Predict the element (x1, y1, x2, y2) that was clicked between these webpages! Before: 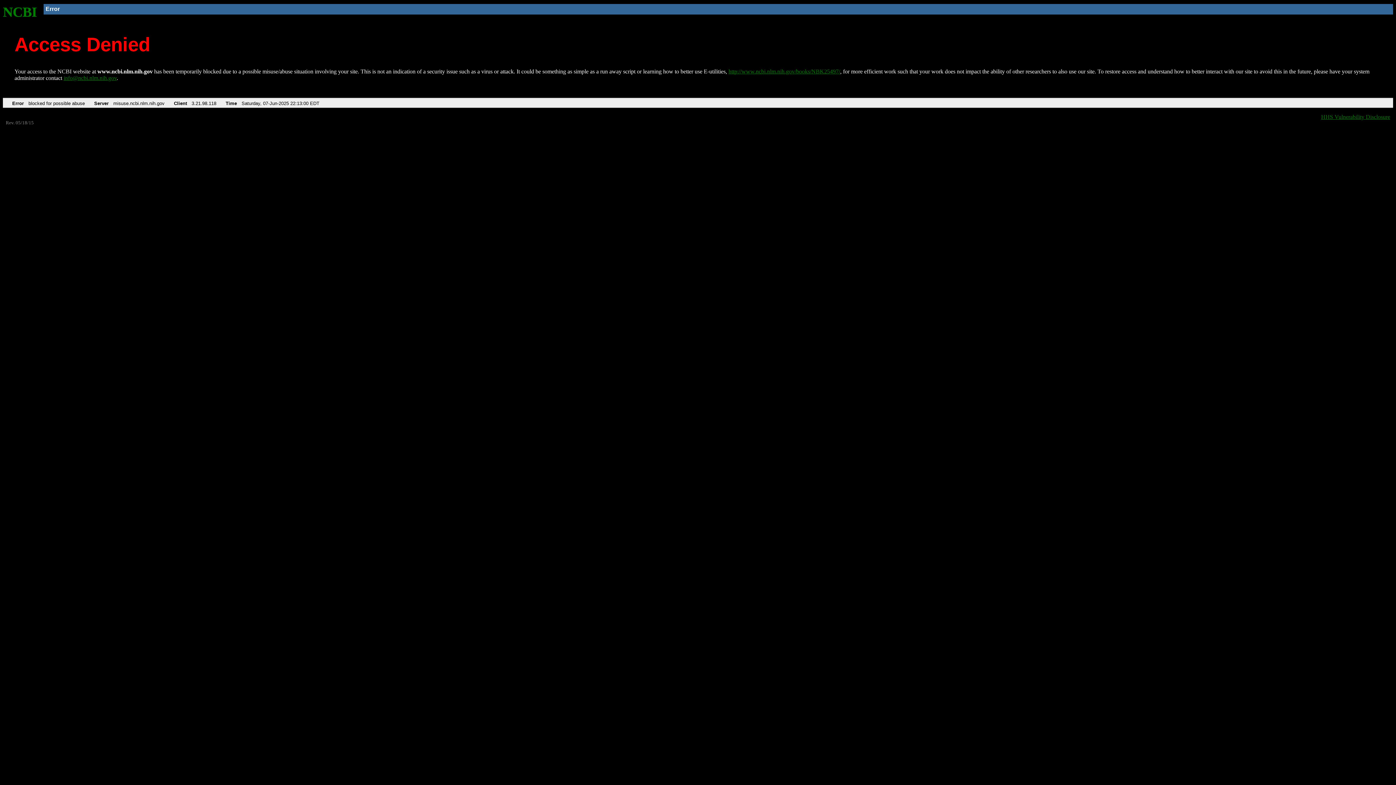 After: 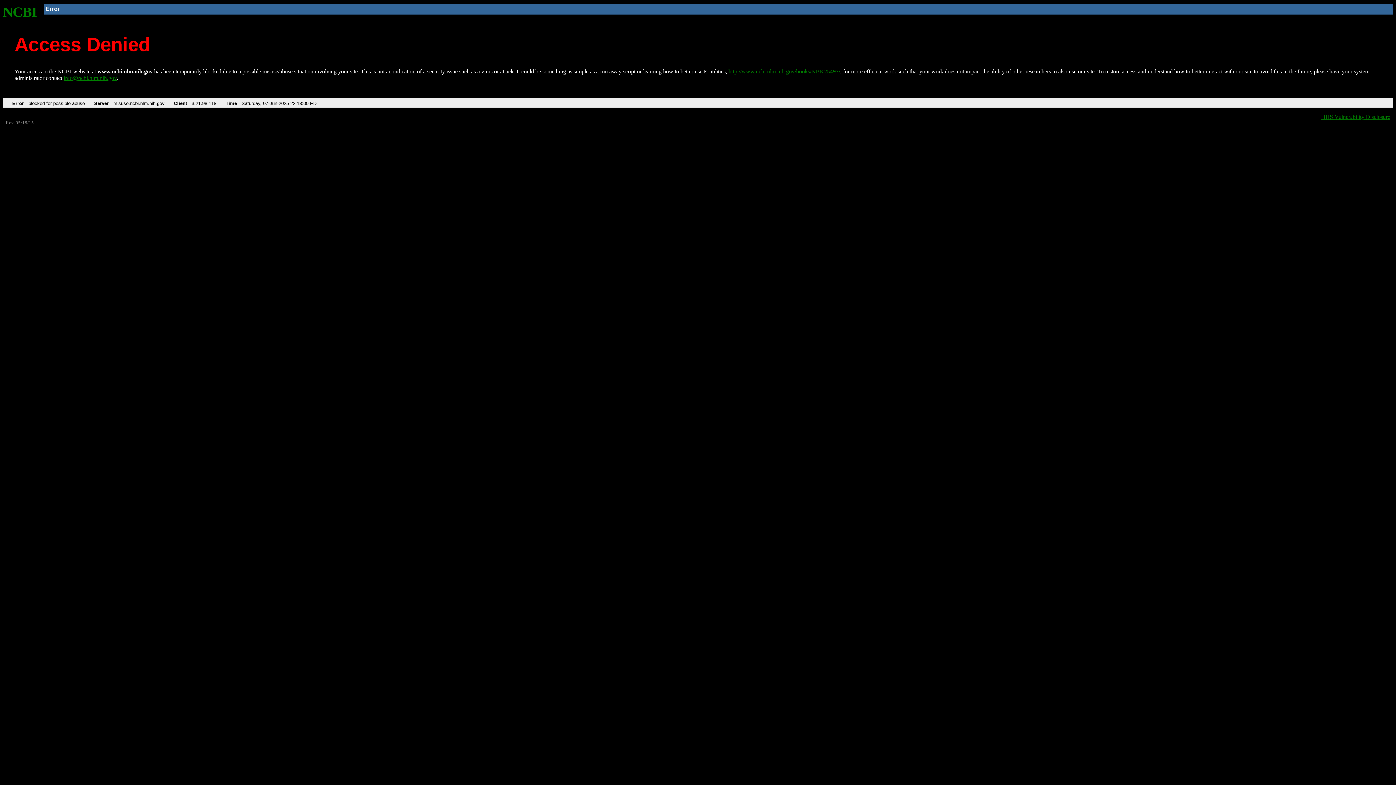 Action: label: info@ncbi.nlm.nih.gov bbox: (63, 75, 116, 81)